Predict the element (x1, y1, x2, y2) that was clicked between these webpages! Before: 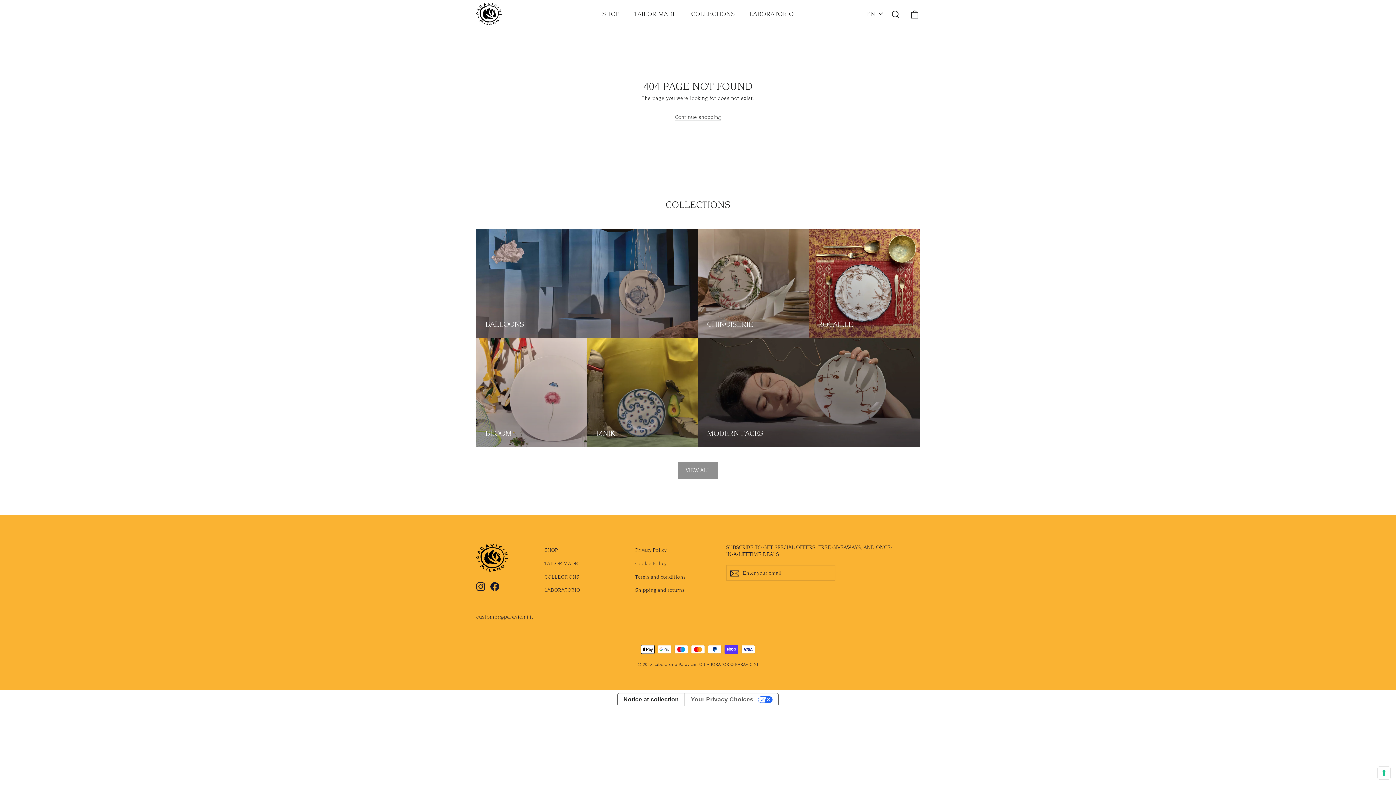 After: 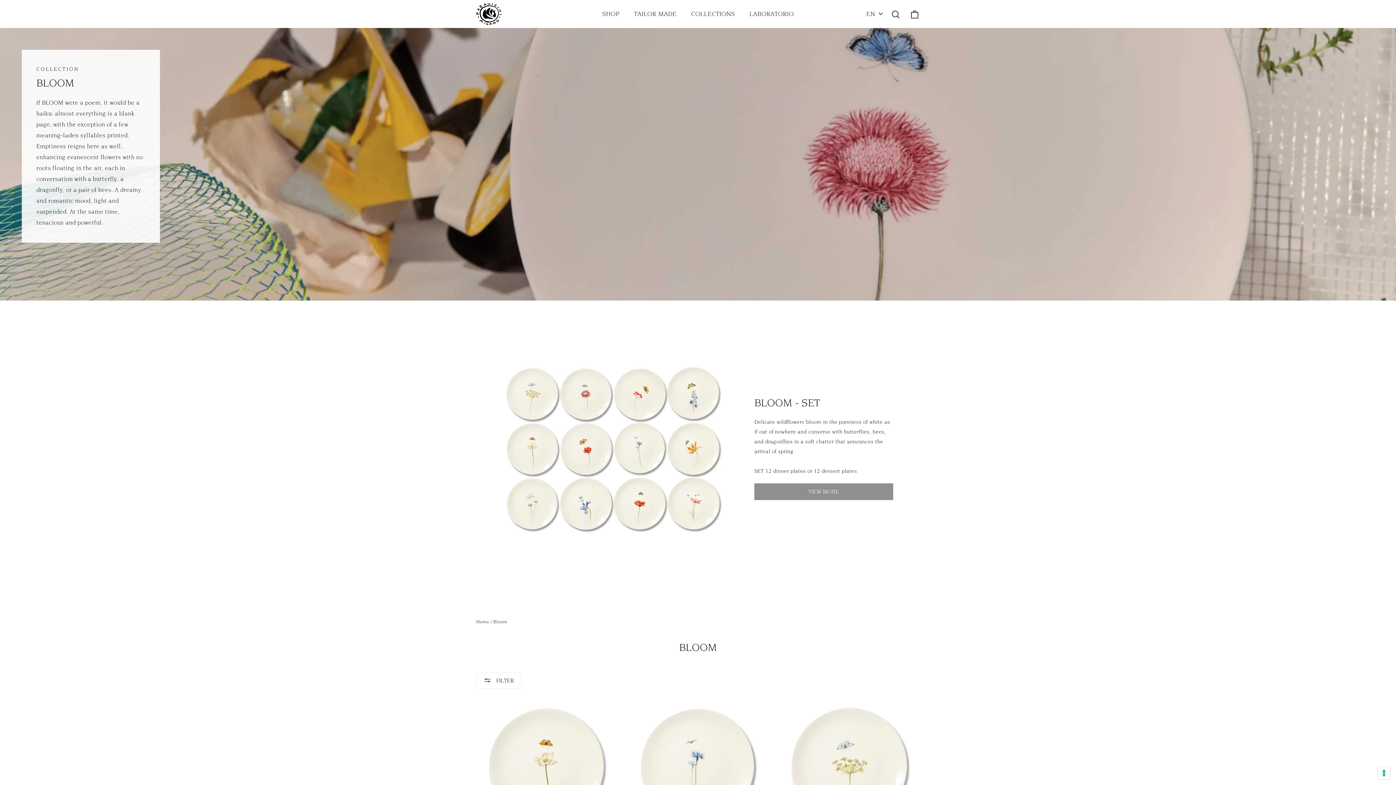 Action: label: BLOOM bbox: (476, 338, 587, 447)